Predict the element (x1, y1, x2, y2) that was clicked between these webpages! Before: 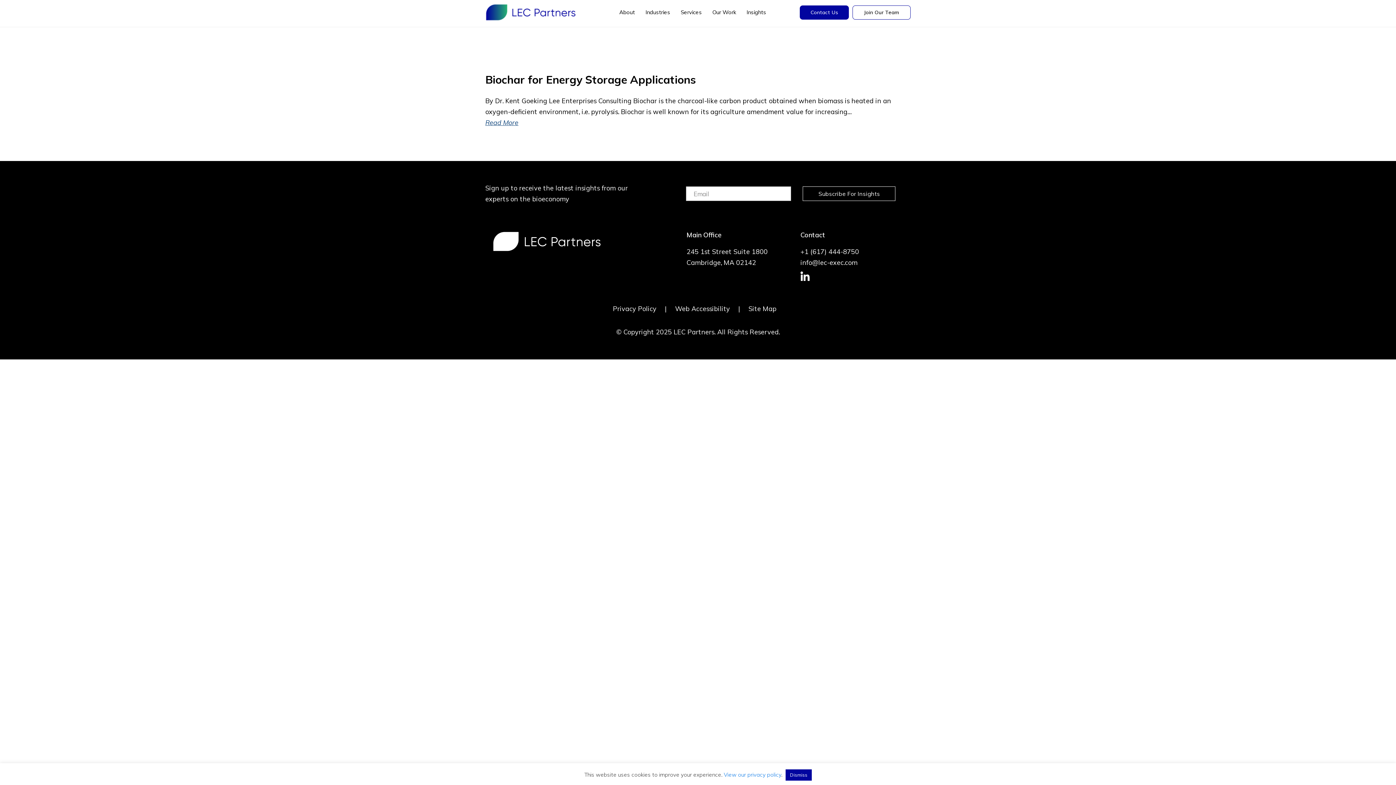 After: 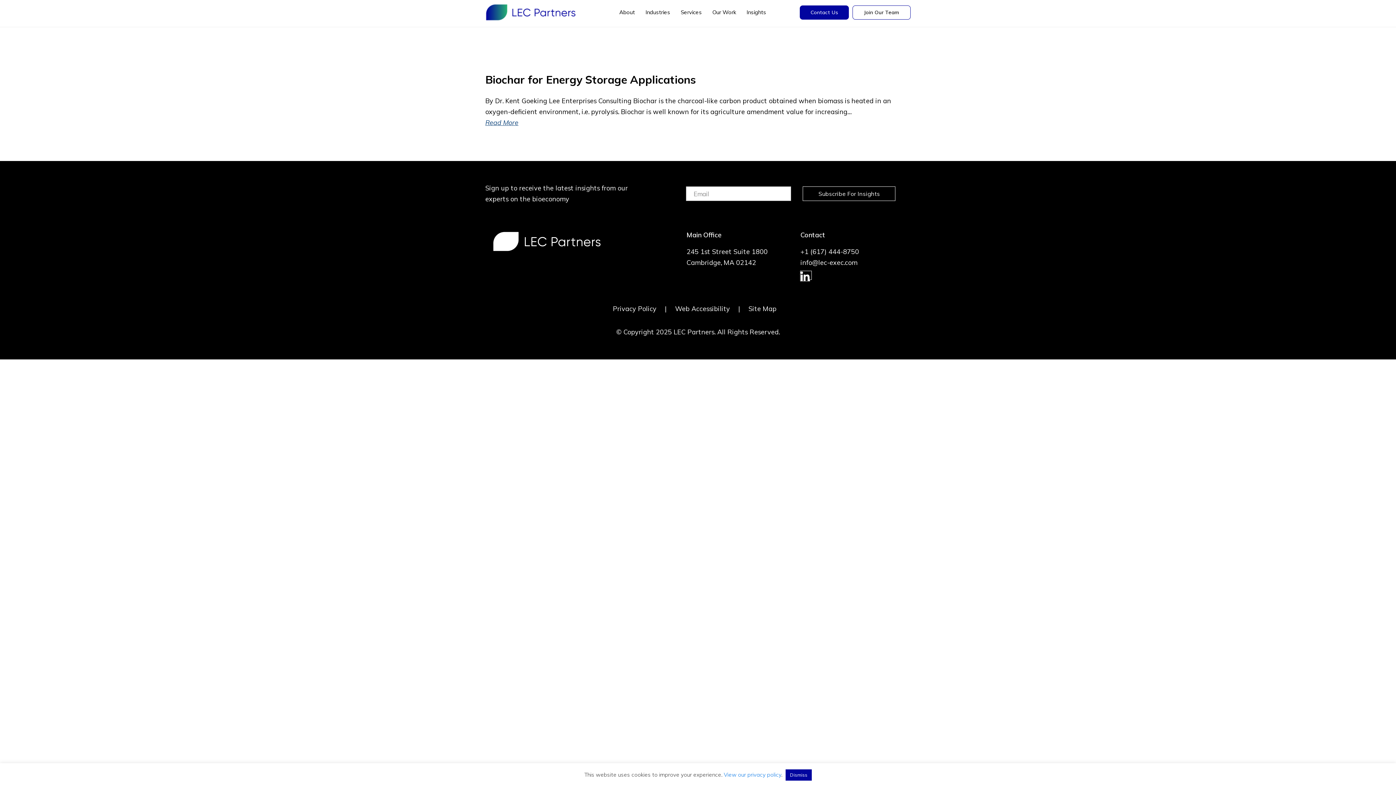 Action: bbox: (800, 271, 811, 279)